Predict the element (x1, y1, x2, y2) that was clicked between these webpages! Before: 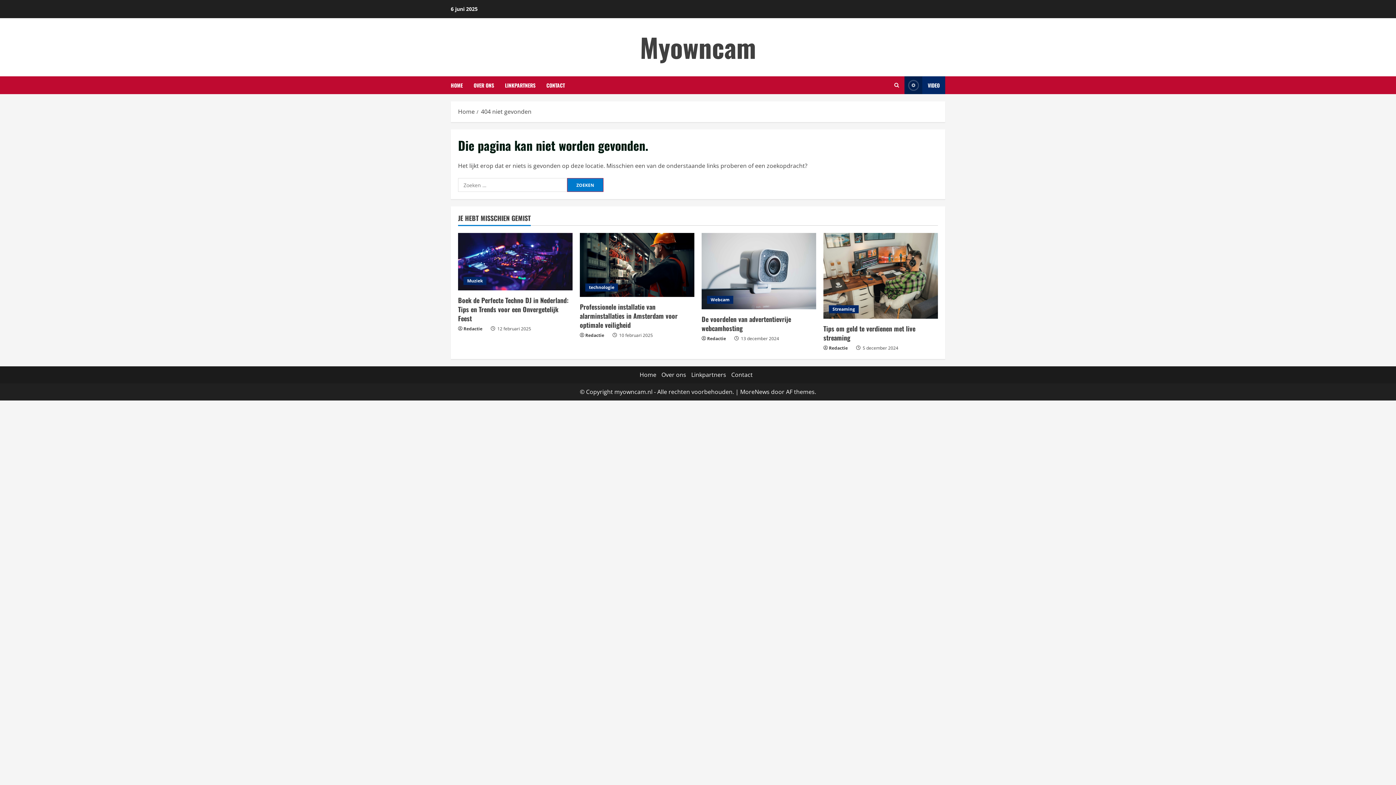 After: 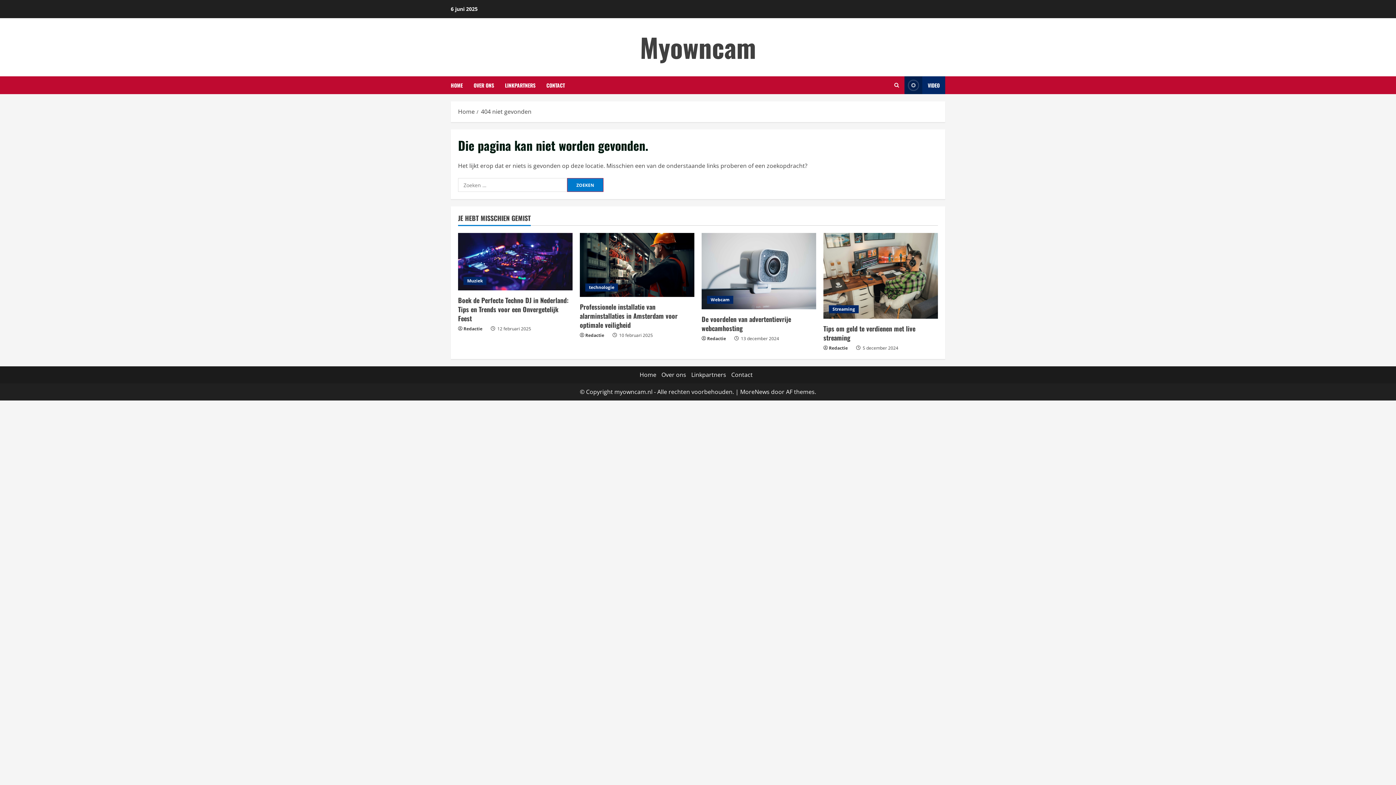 Action: label: MoreNews bbox: (740, 388, 769, 396)